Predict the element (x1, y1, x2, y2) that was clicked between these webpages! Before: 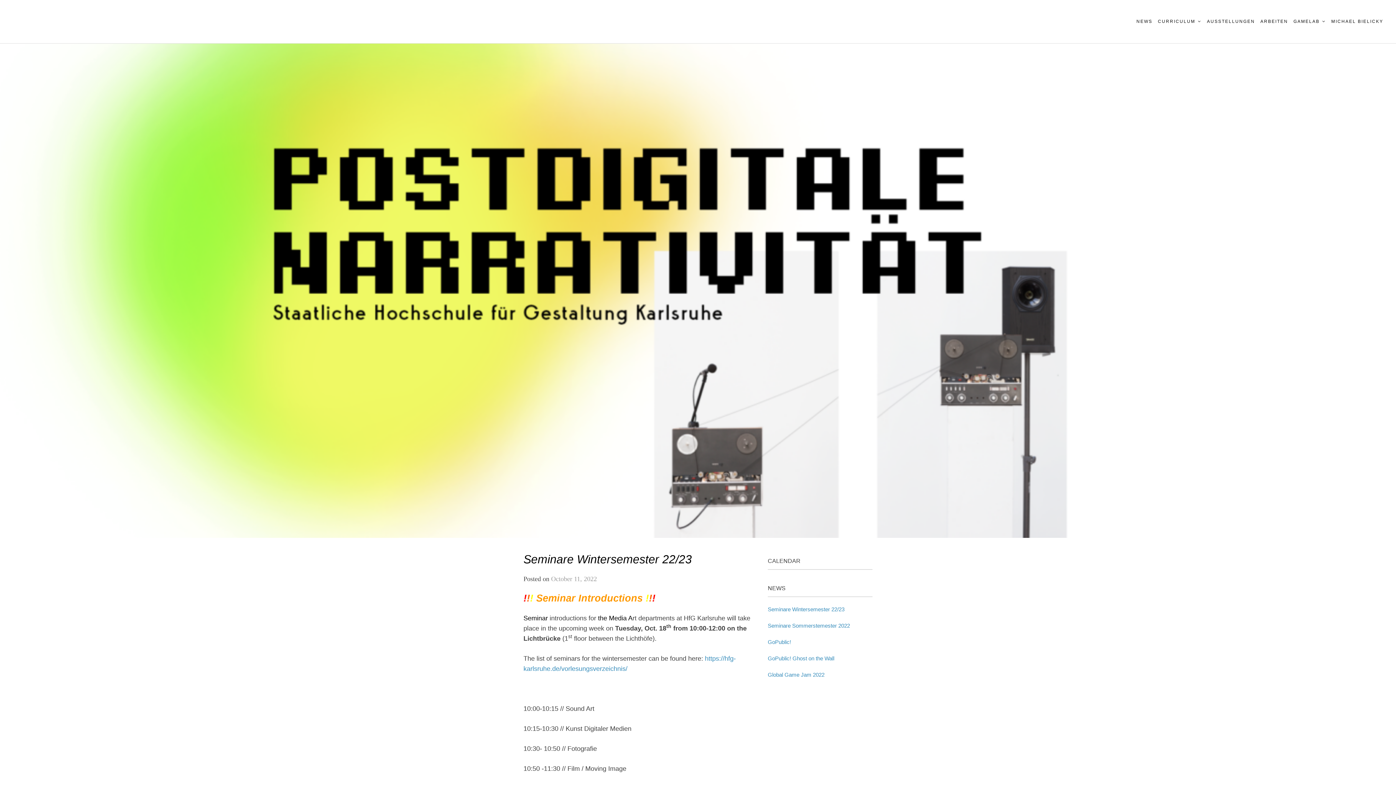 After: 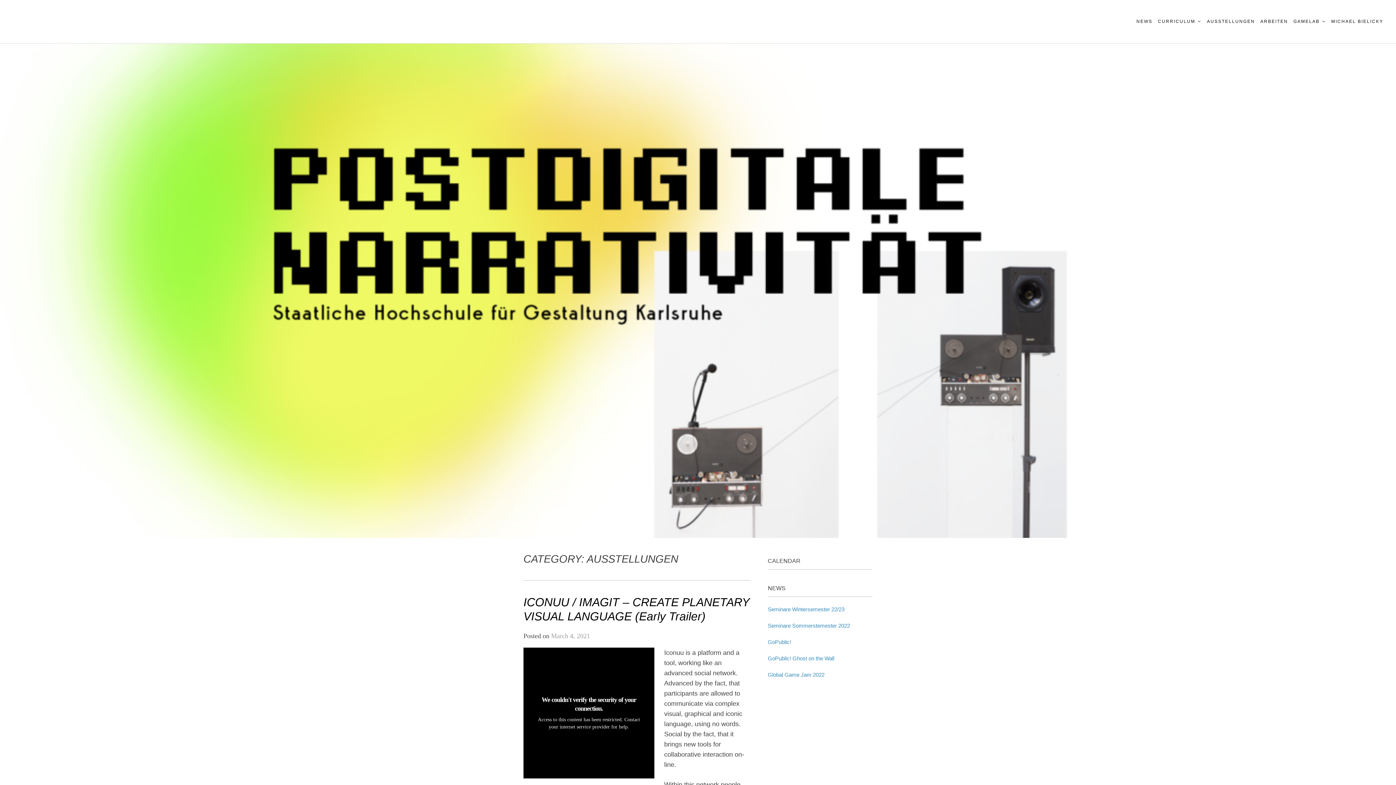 Action: label: AUSSTELLUNGEN bbox: (1207, 10, 1255, 32)